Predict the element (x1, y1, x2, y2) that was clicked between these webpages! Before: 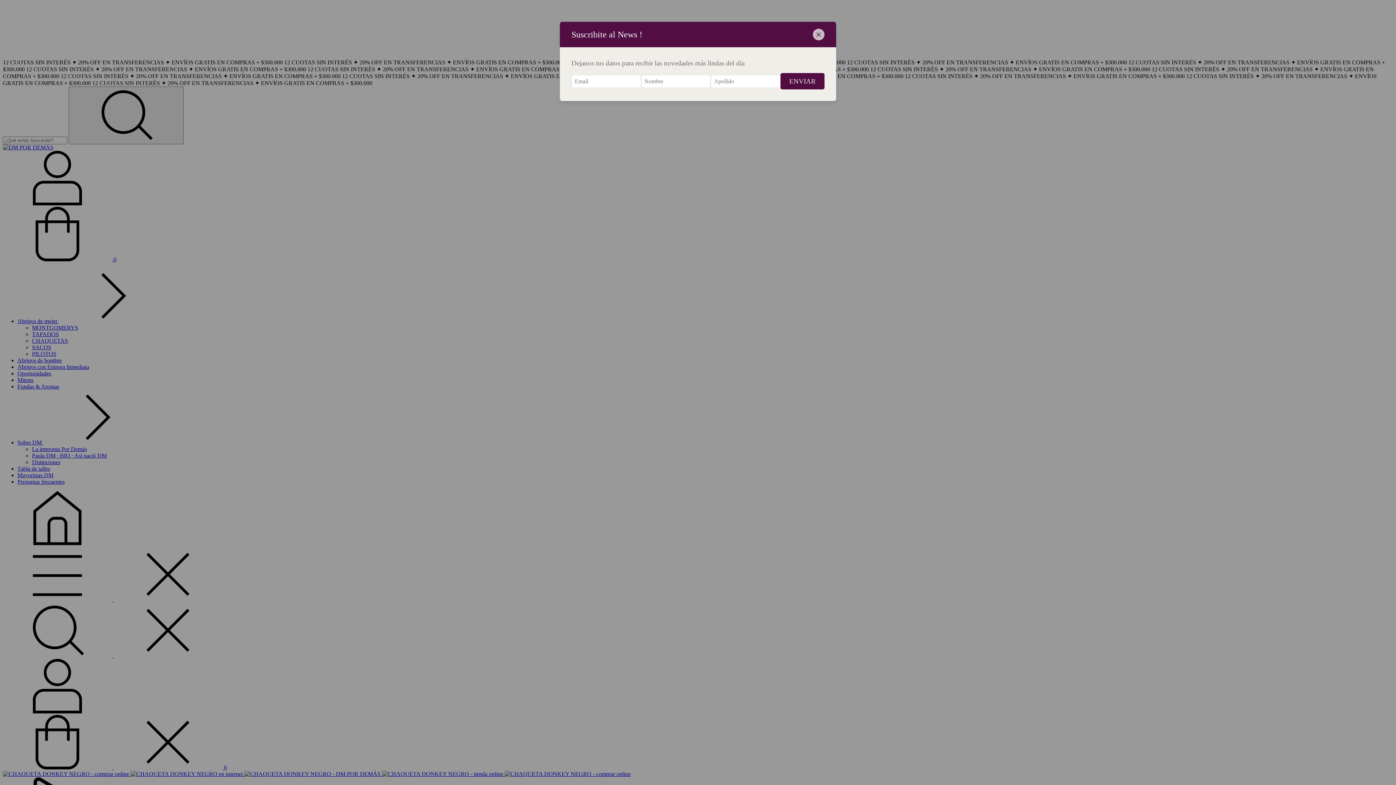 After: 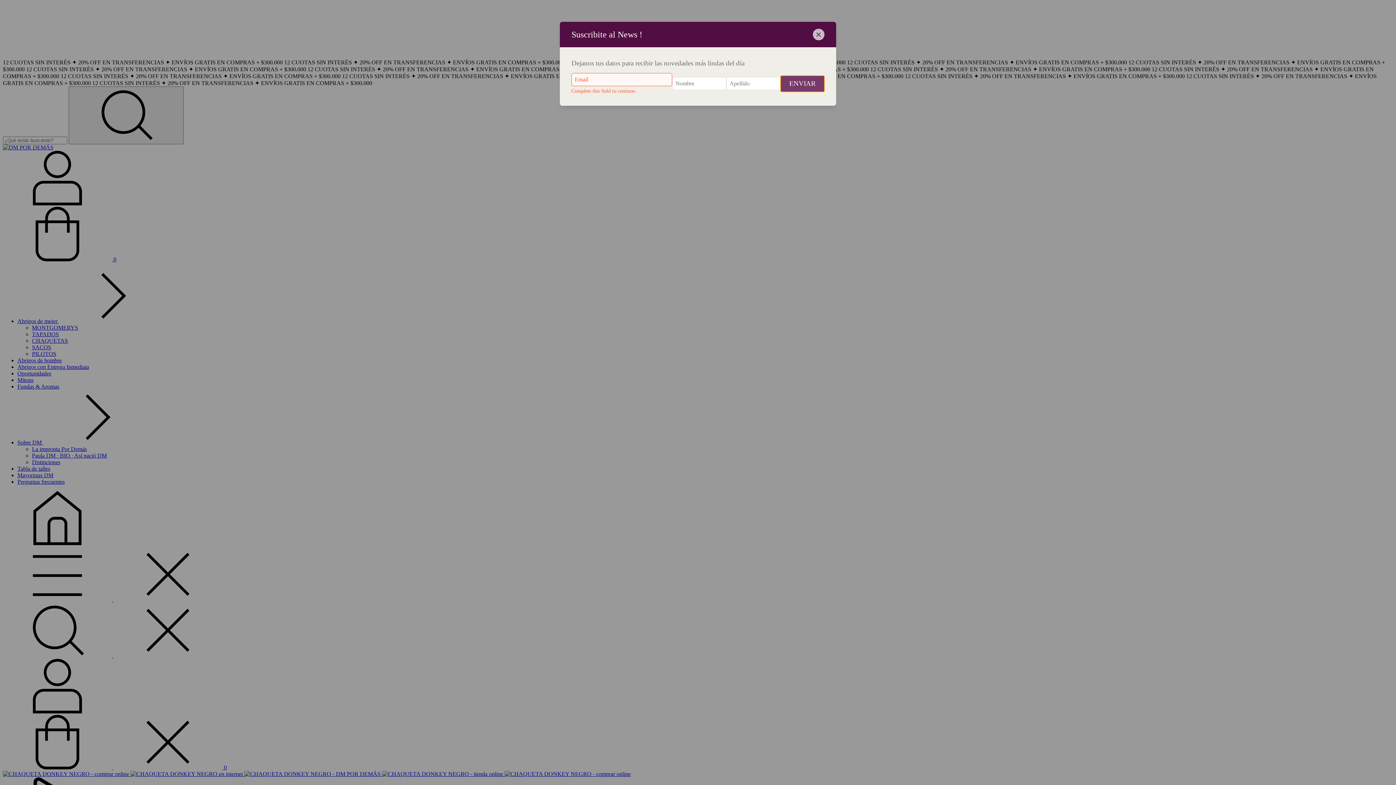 Action: bbox: (780, 73, 824, 89) label: ENVIAR